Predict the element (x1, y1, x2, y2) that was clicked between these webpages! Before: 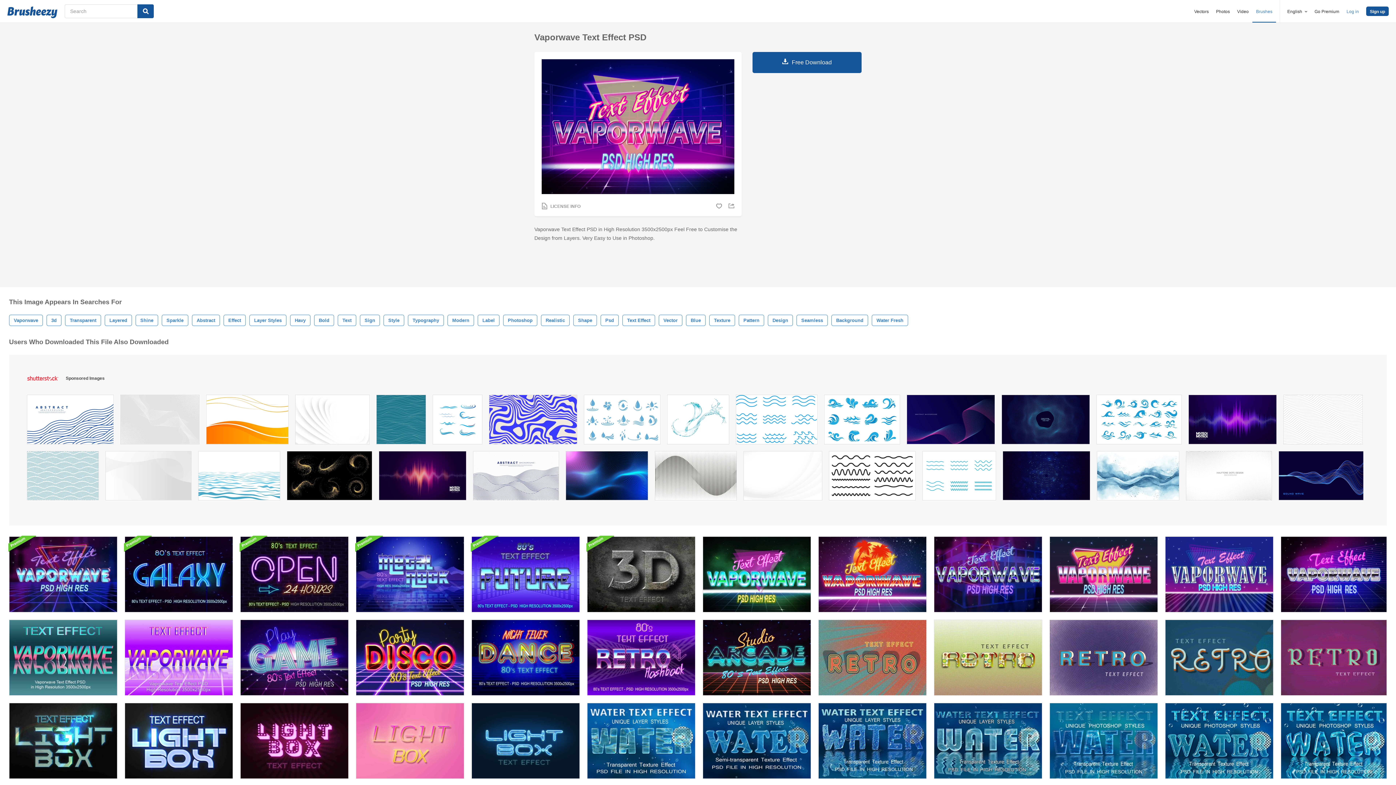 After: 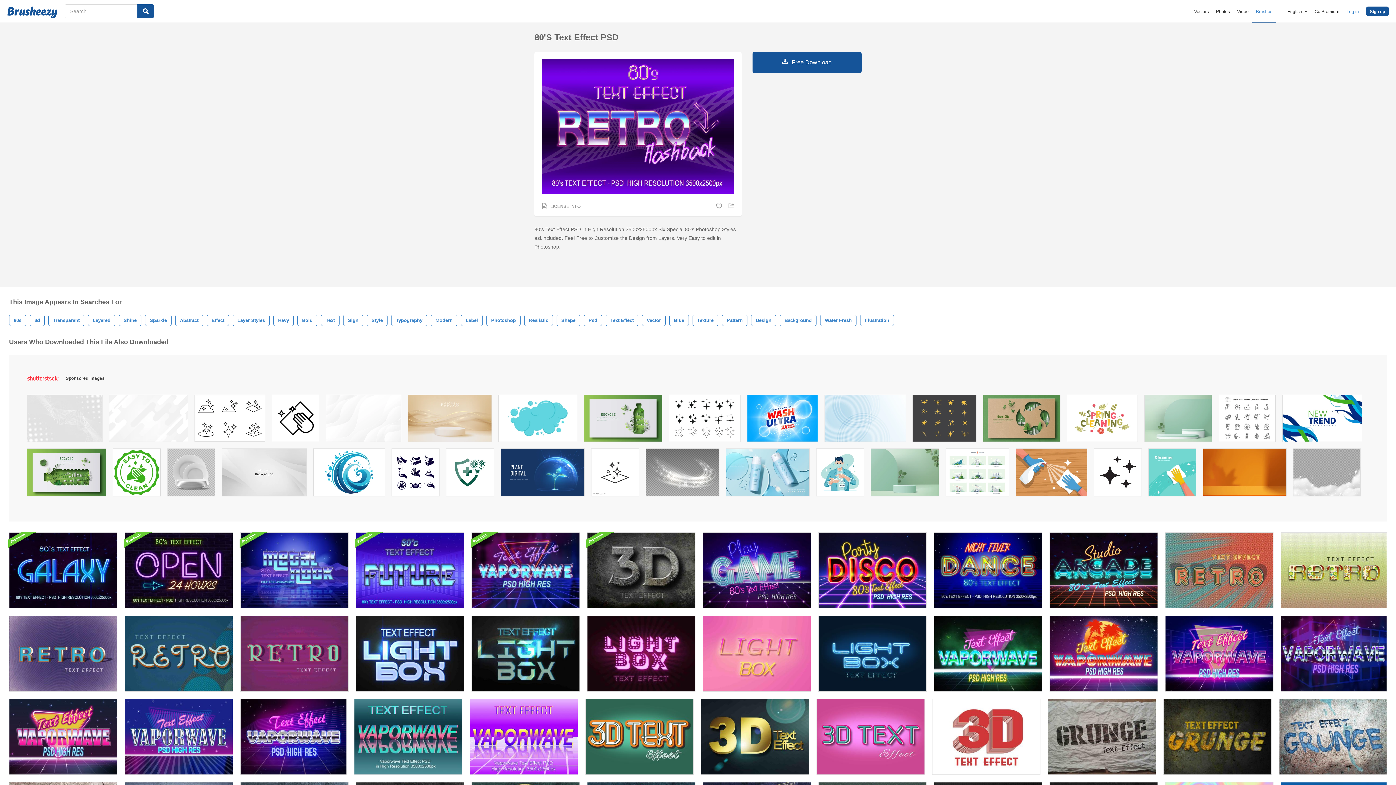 Action: bbox: (587, 620, 695, 696)